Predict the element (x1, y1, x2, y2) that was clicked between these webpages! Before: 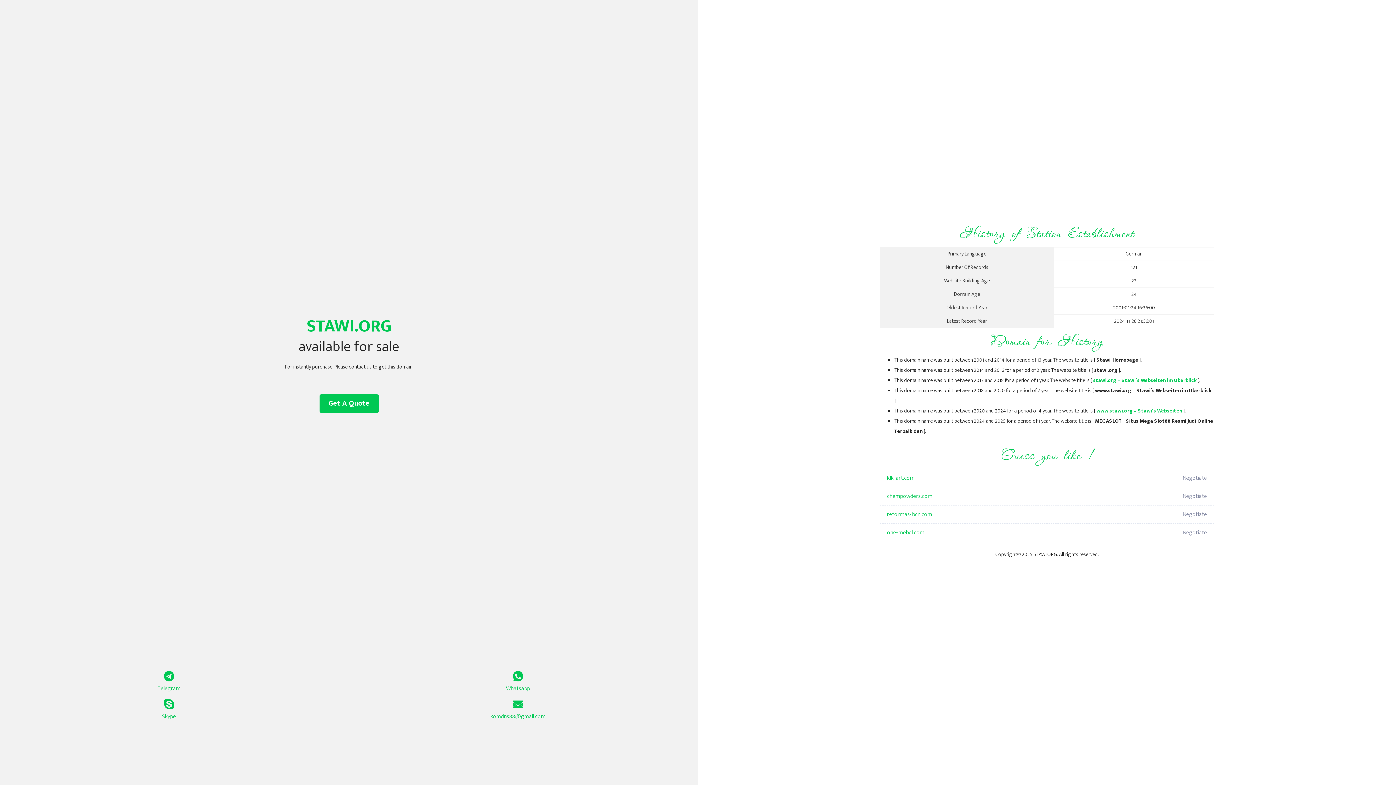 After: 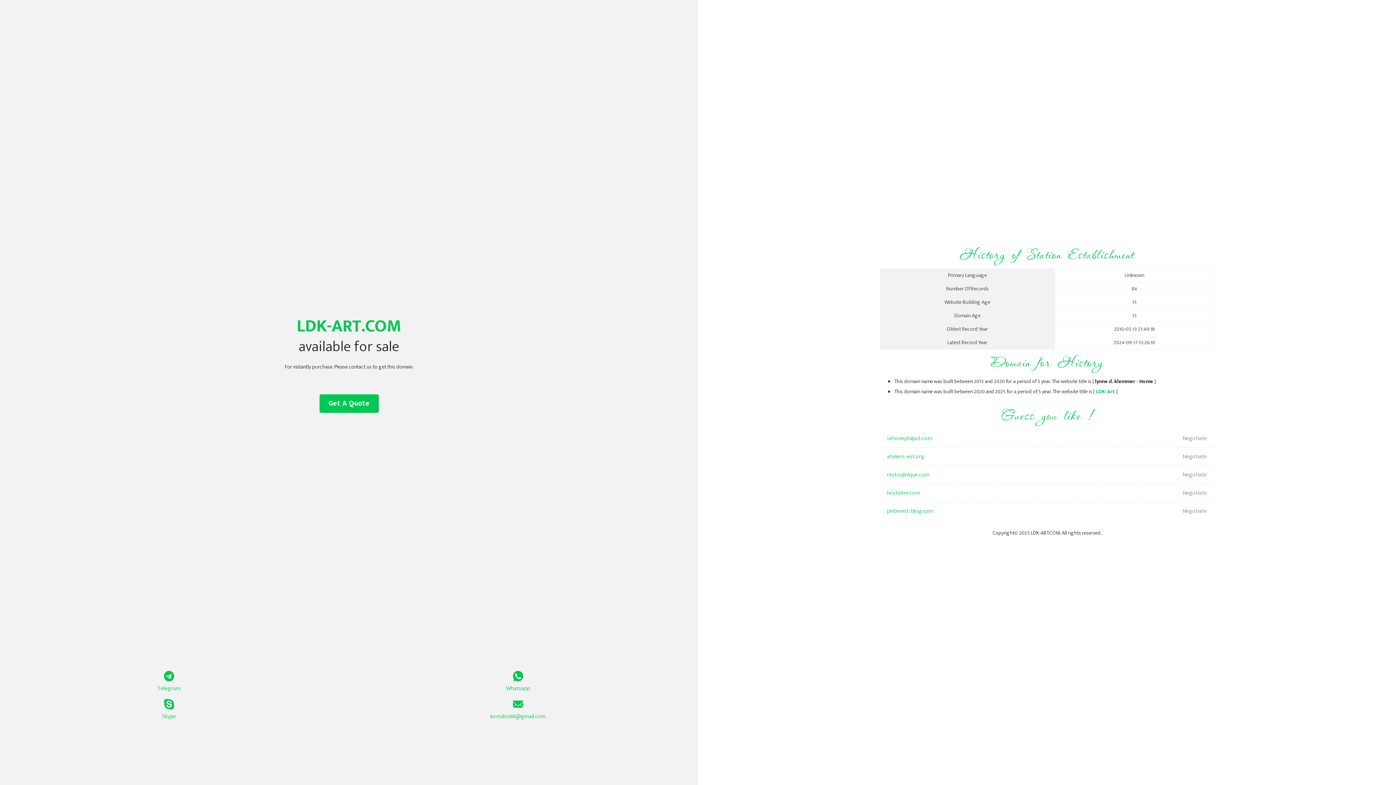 Action: label: ldk-art.com bbox: (887, 469, 1098, 487)